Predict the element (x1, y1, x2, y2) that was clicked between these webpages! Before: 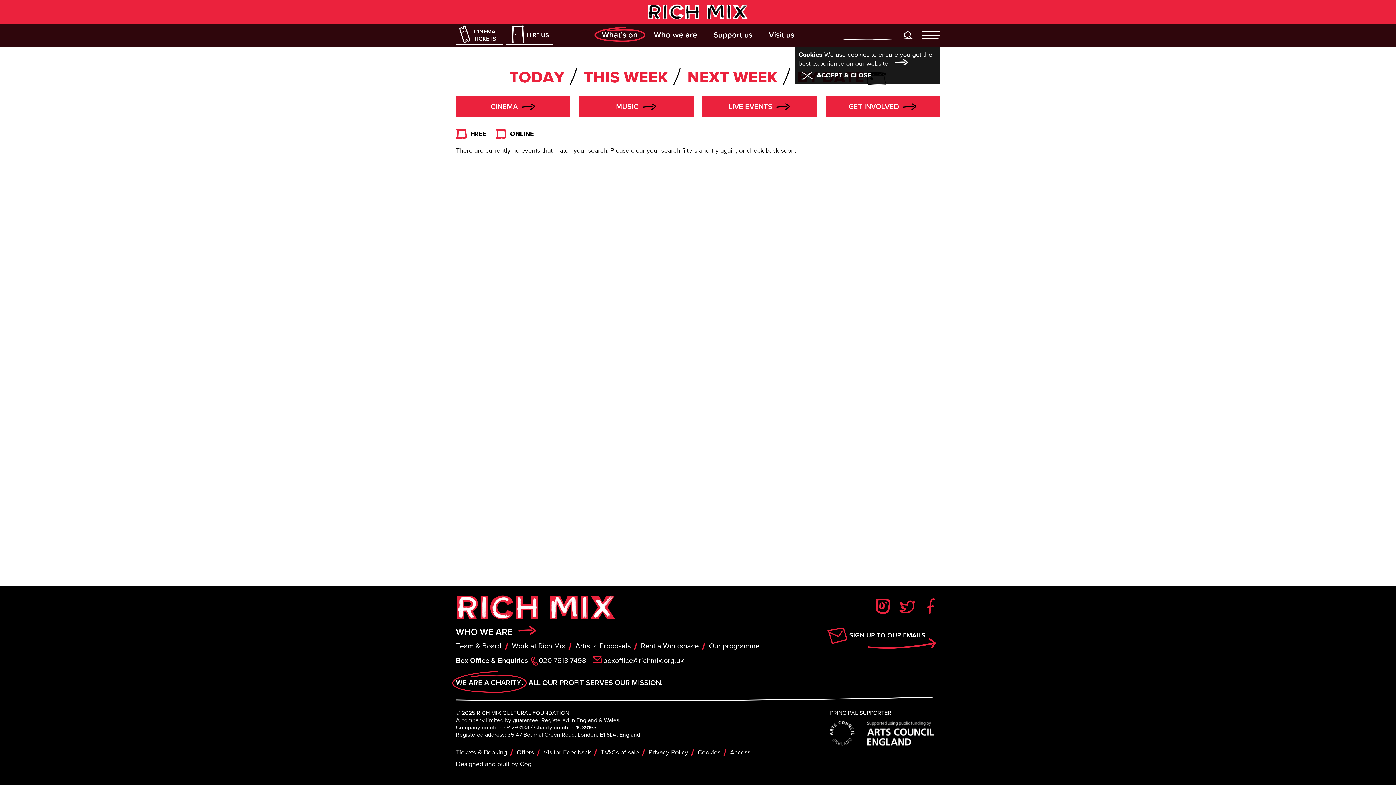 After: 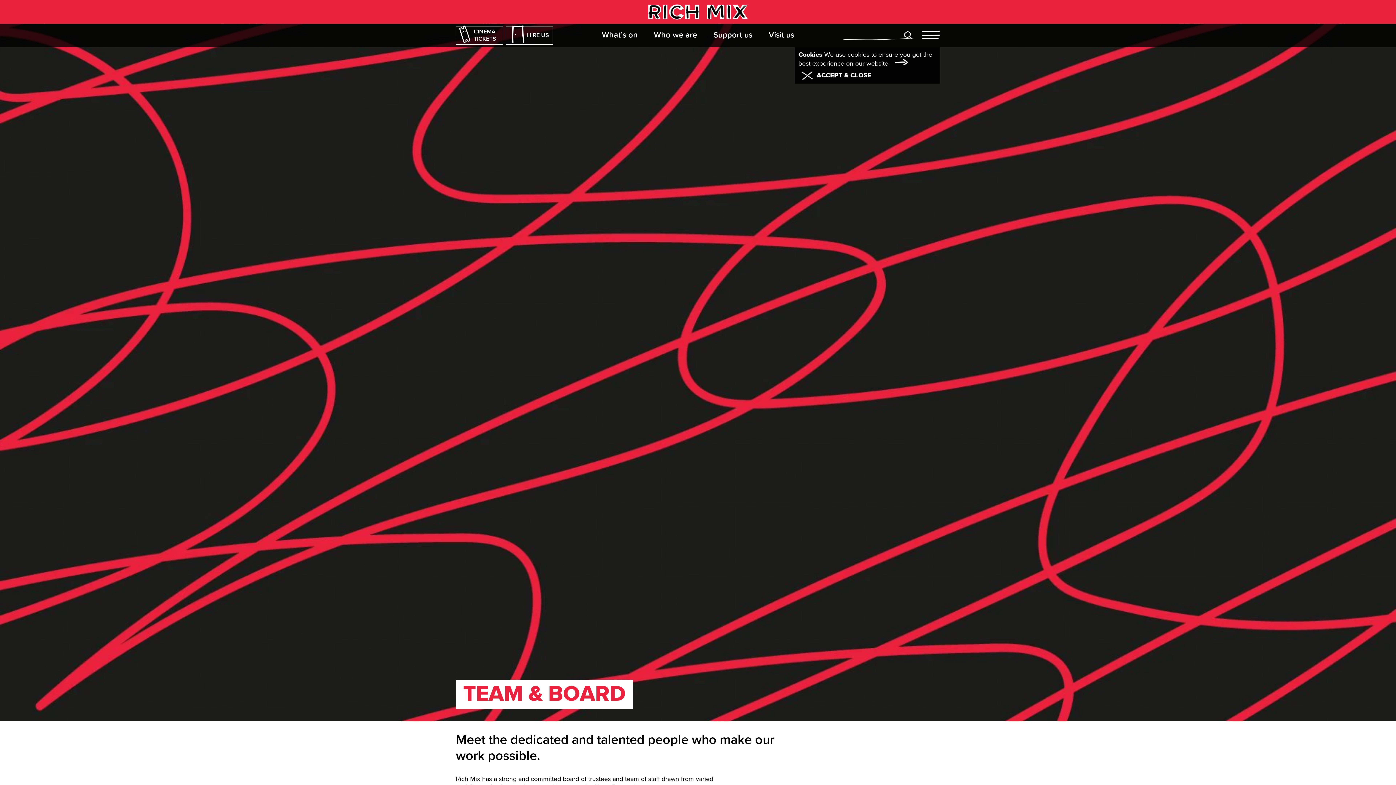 Action: label: Team & Board bbox: (456, 643, 501, 650)